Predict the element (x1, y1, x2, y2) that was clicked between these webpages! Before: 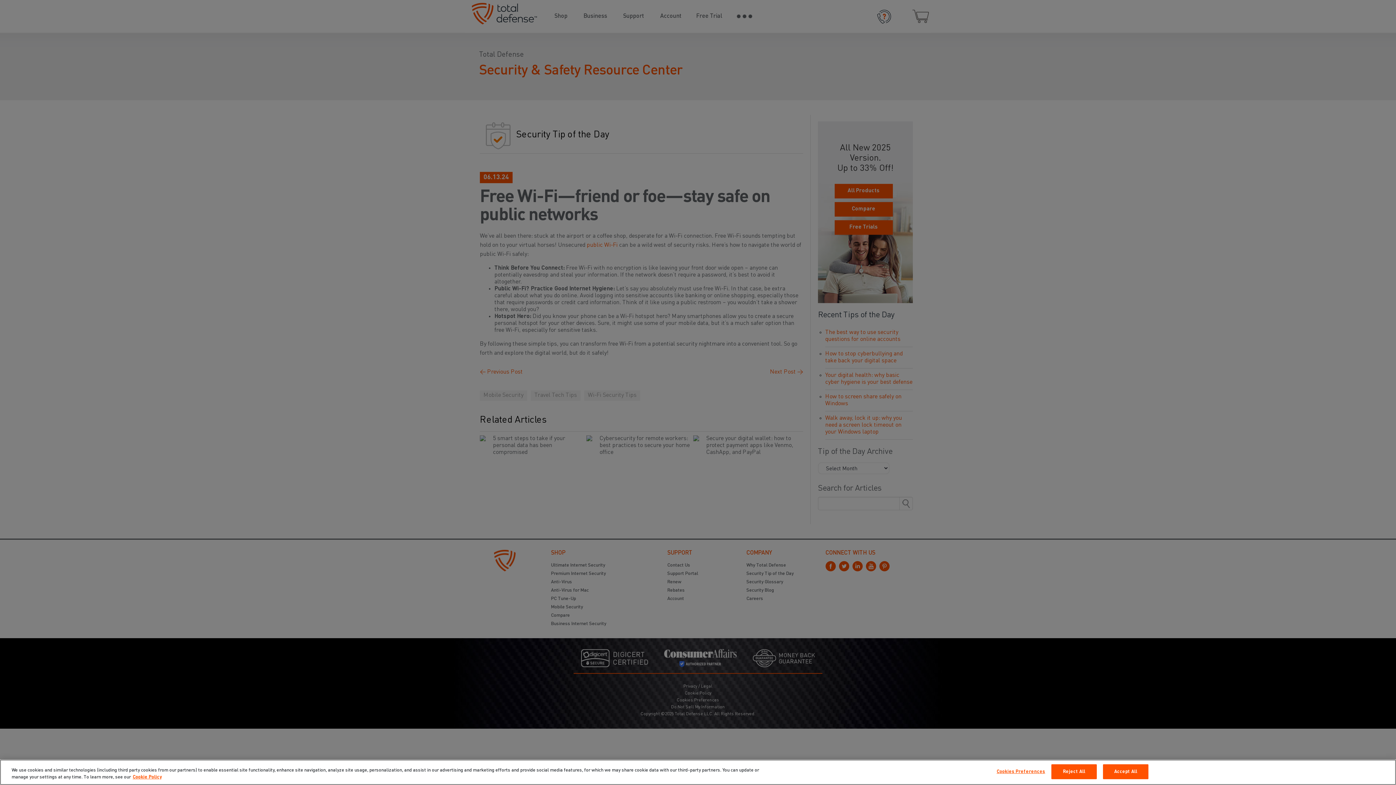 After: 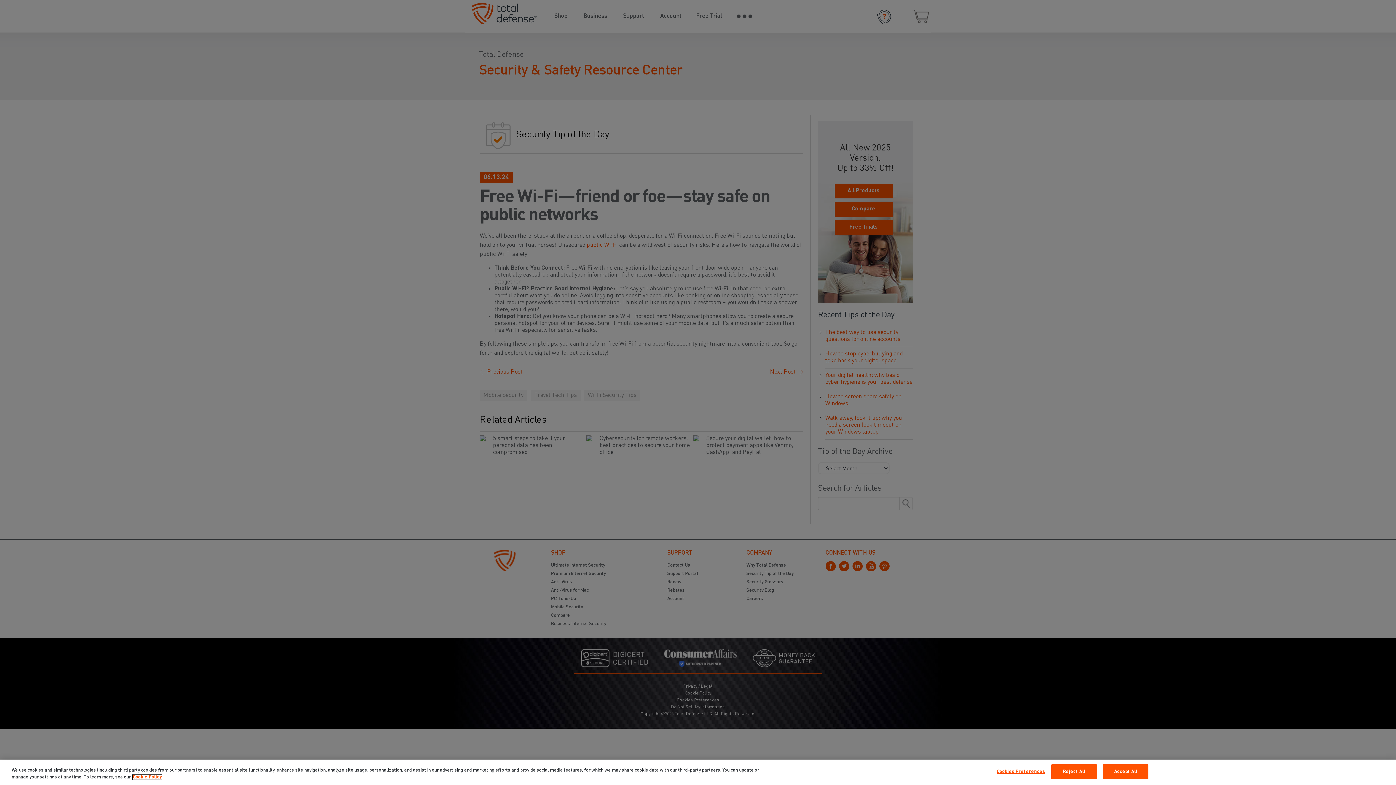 Action: bbox: (132, 775, 161, 780) label: More information about your privacy, opens in a new tab